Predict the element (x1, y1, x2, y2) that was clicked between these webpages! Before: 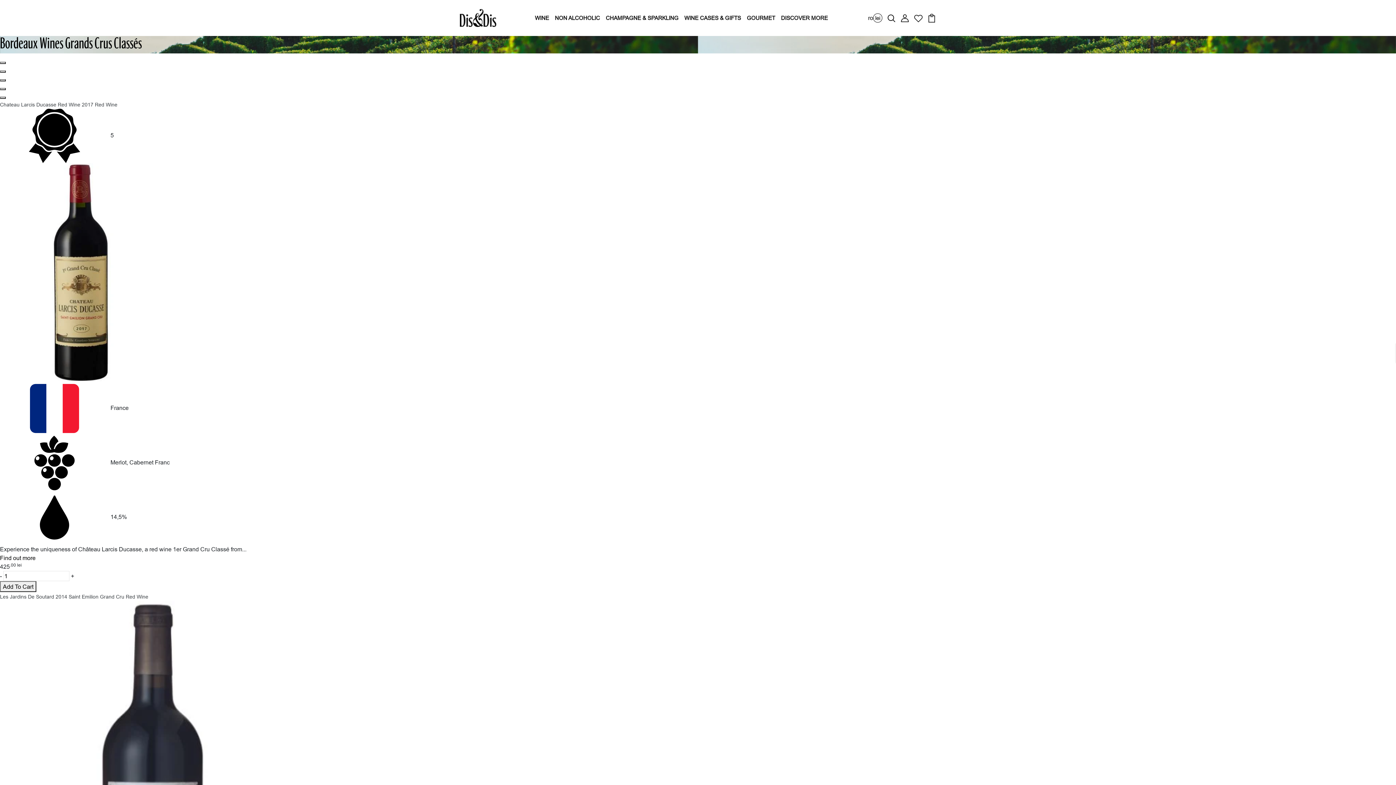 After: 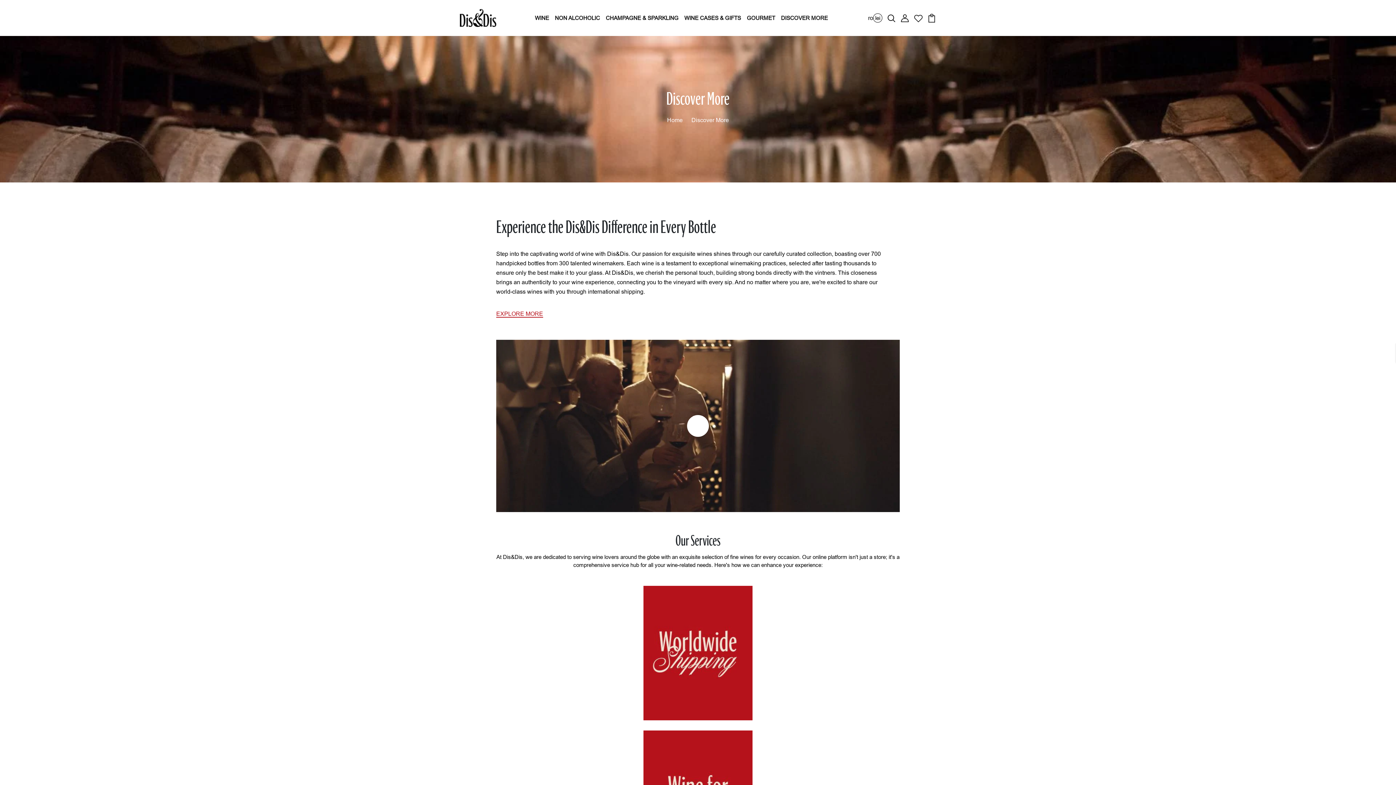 Action: bbox: (778, 11, 831, 24) label: DISCOVER MORE